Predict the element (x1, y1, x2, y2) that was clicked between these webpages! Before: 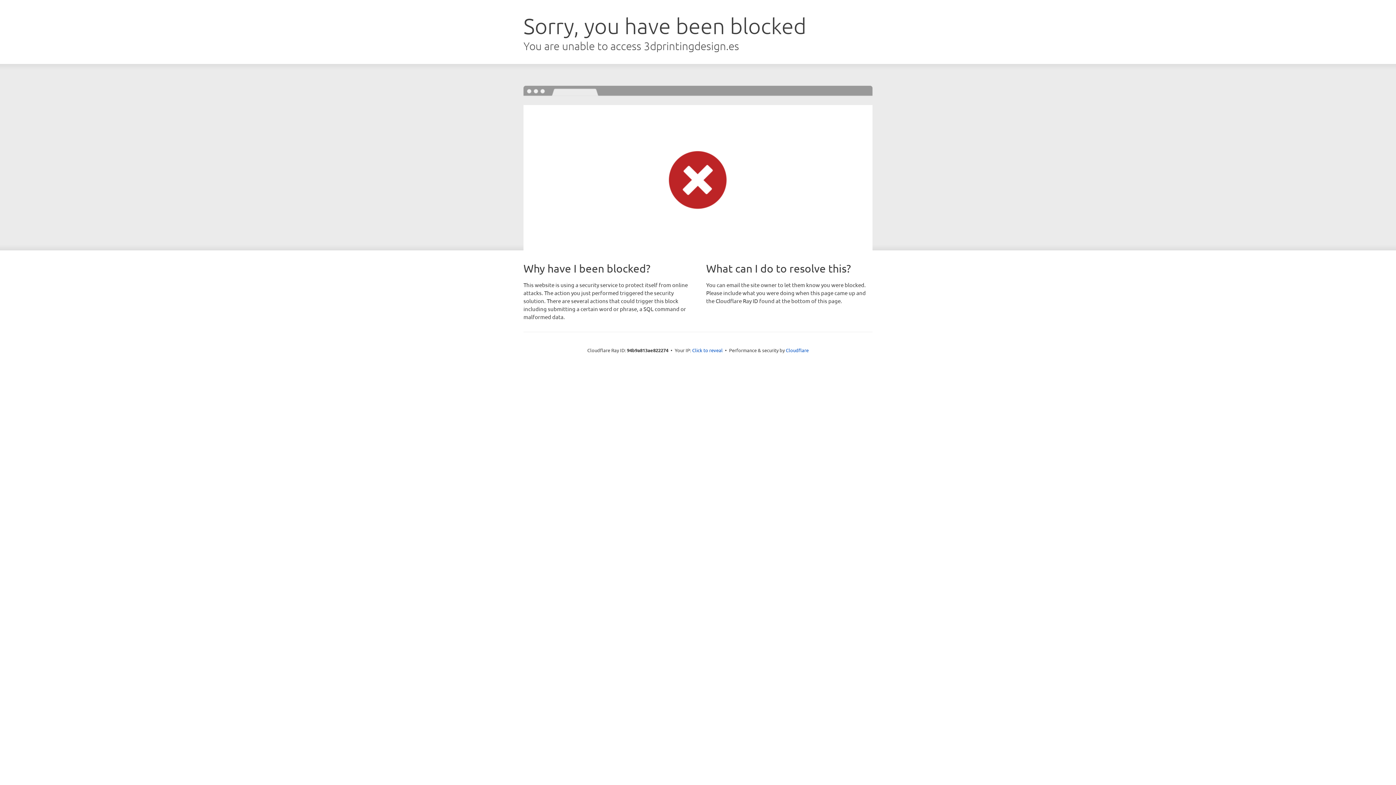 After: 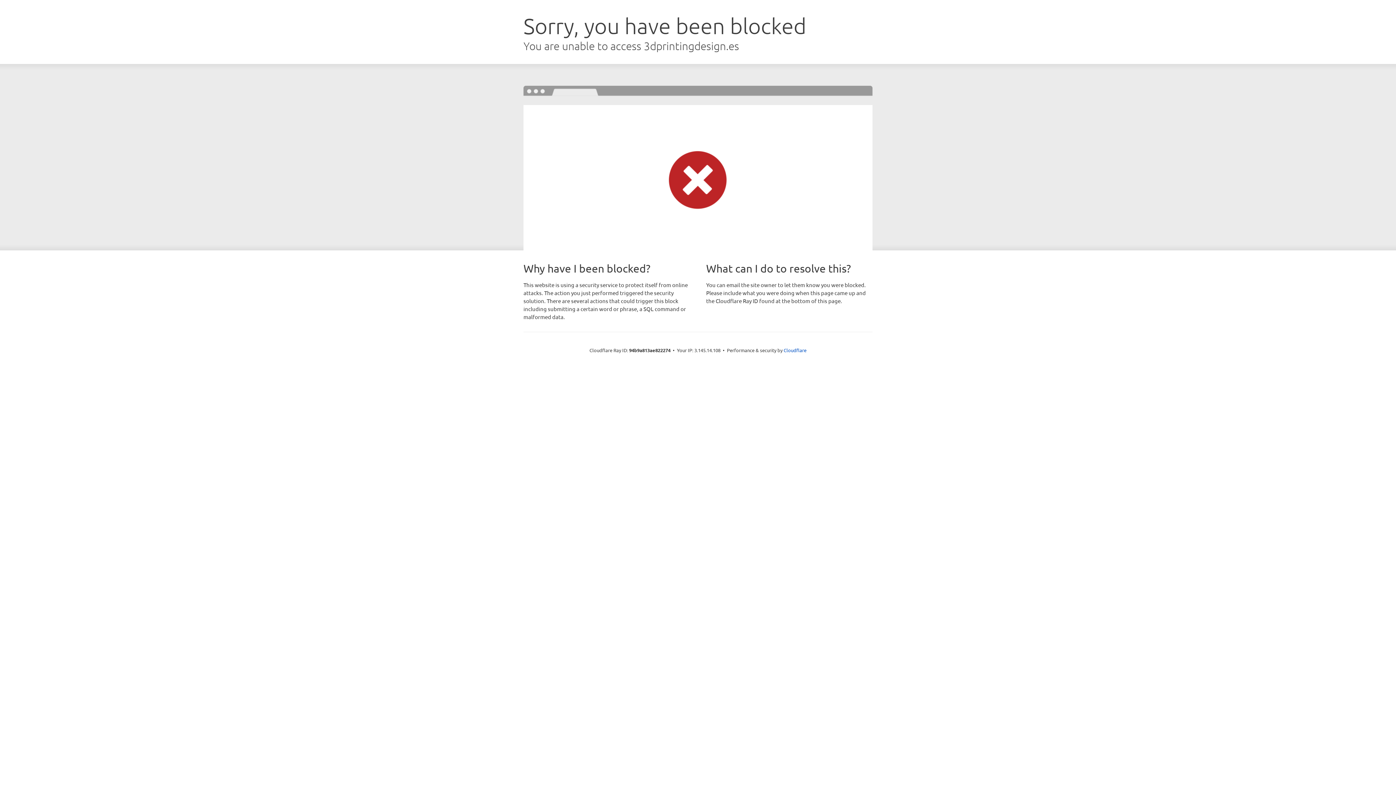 Action: bbox: (692, 346, 722, 353) label: Click to reveal